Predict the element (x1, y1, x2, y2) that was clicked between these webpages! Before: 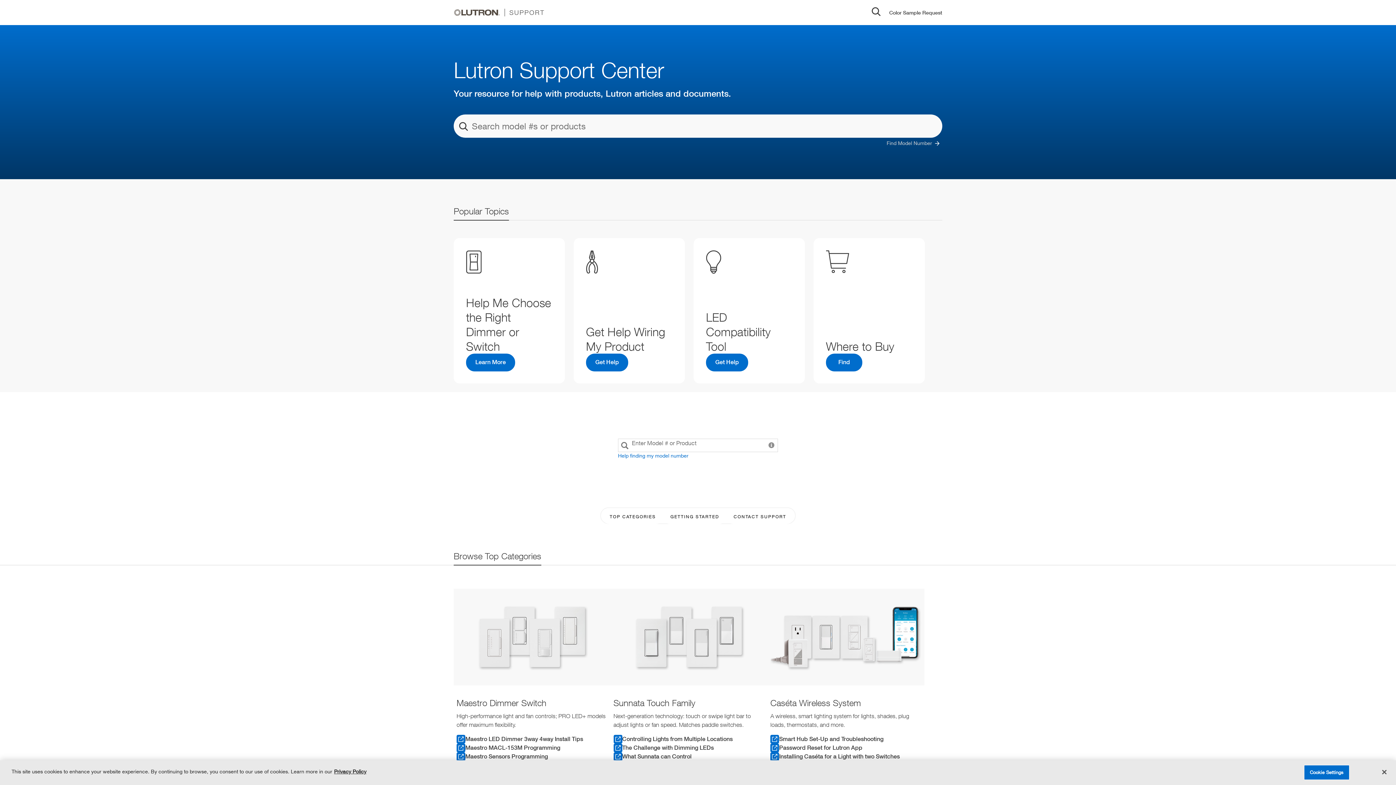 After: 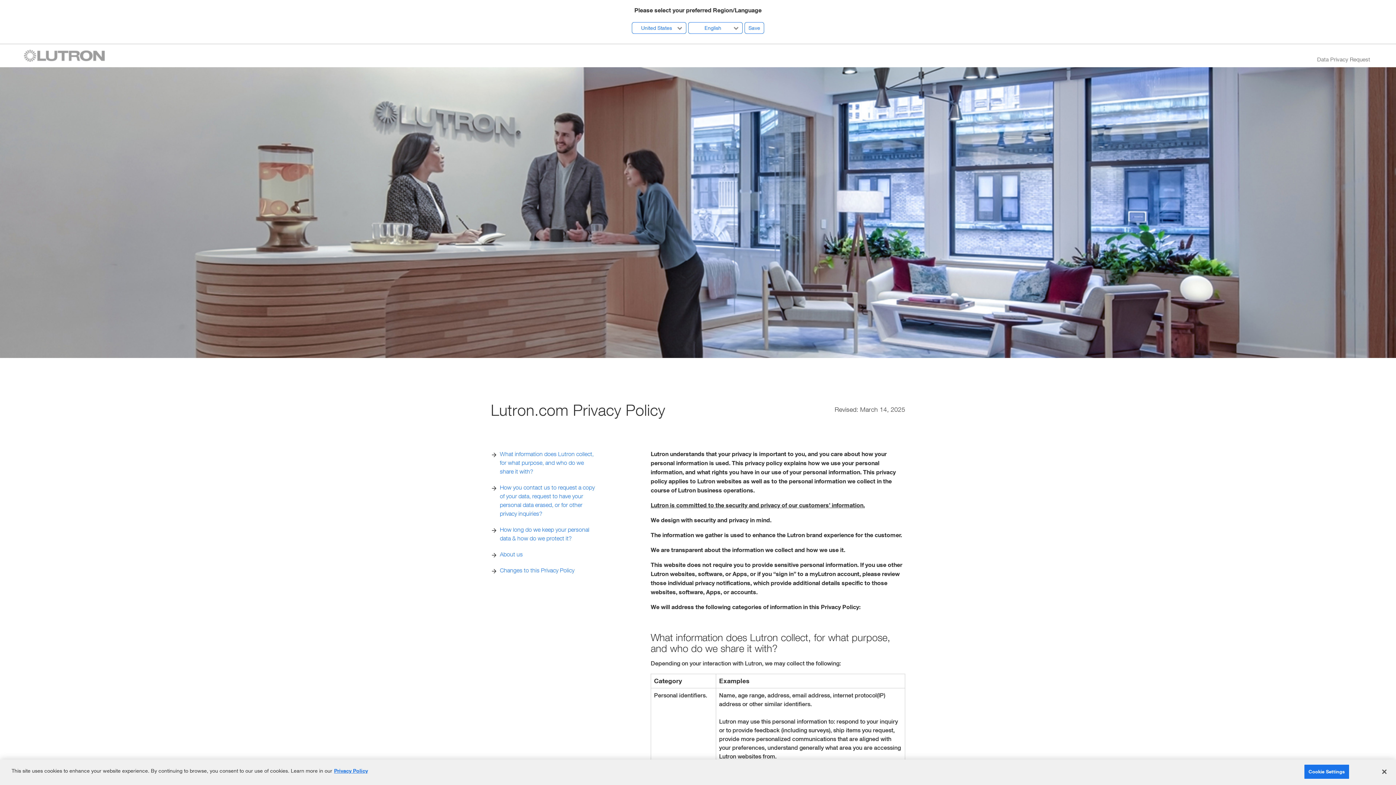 Action: bbox: (334, 768, 366, 775) label: More information about your privacy, opens in a new tab